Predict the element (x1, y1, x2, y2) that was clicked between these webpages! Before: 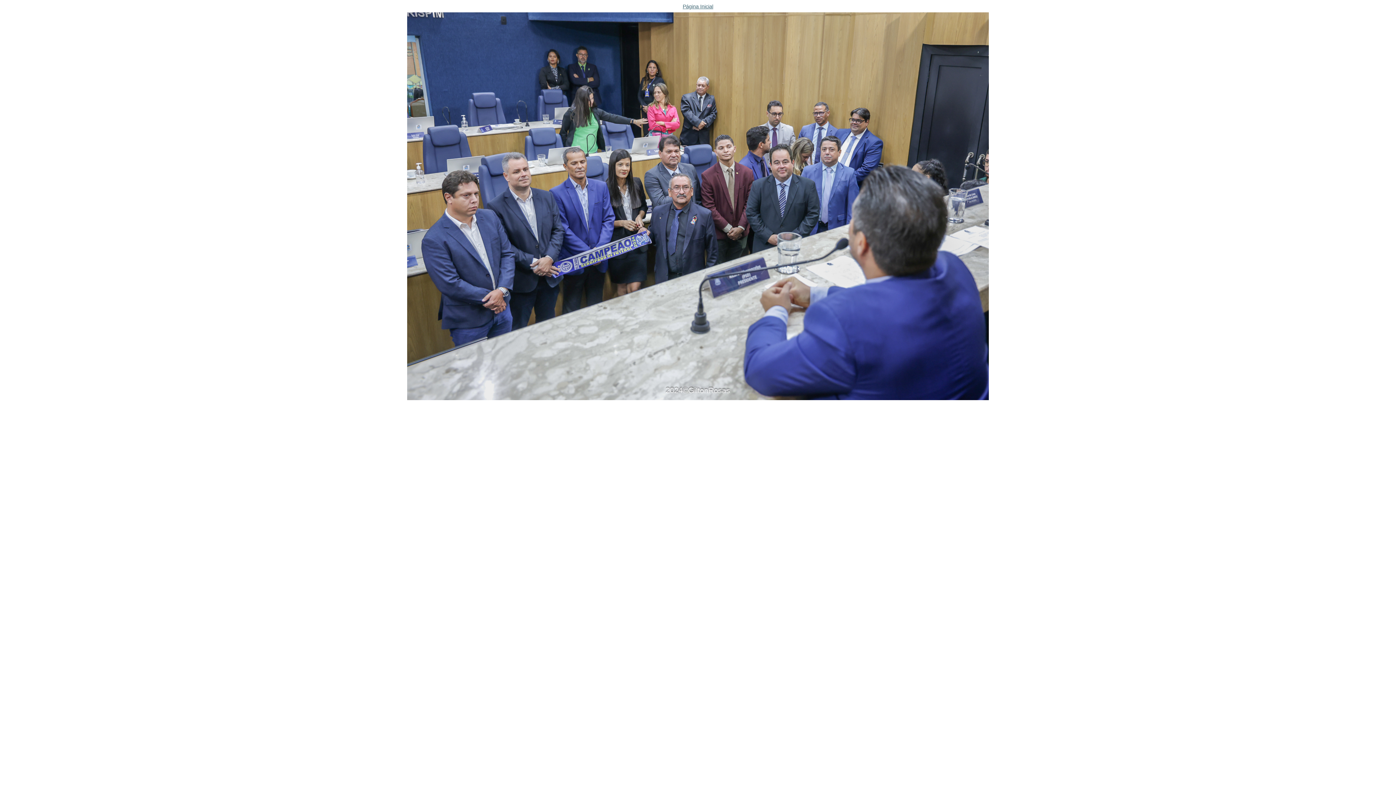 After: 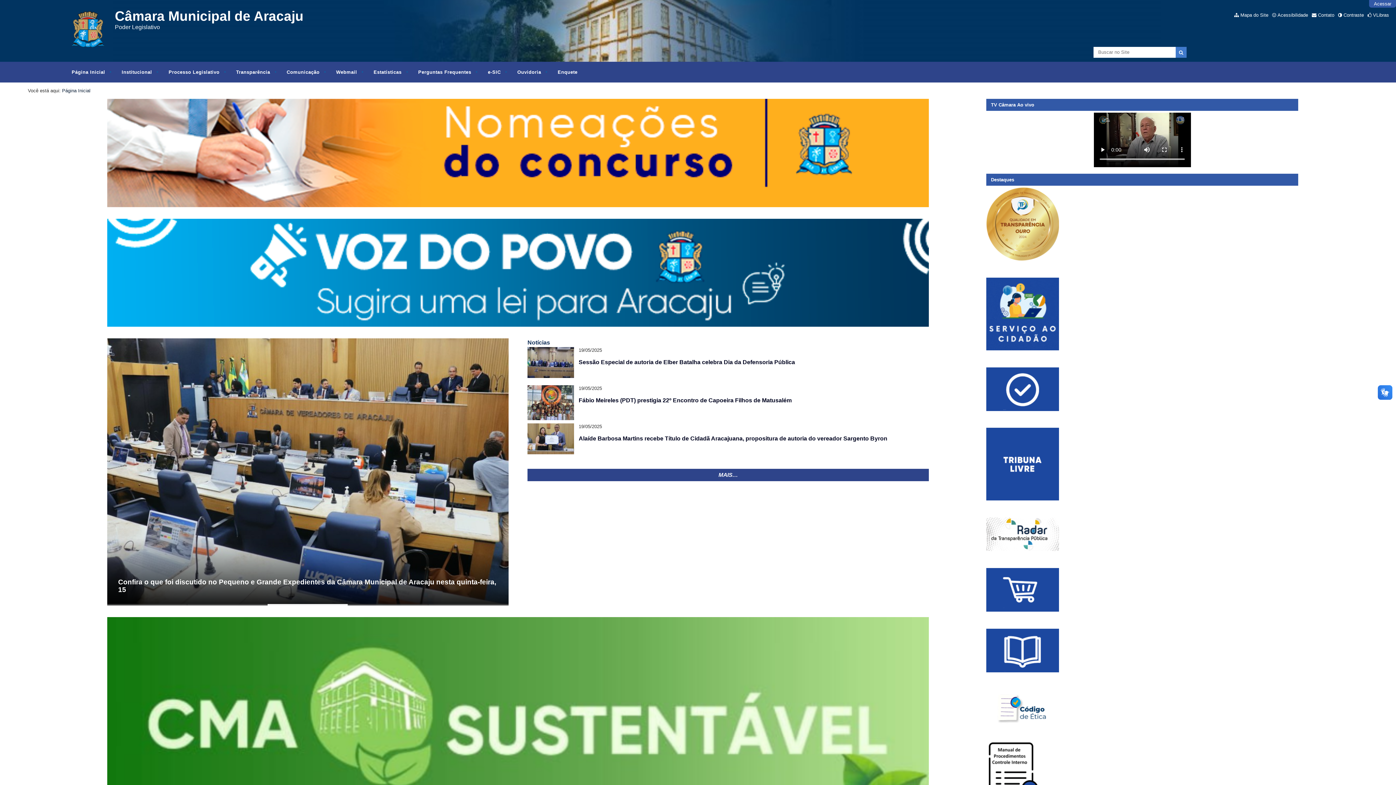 Action: bbox: (5, 2, 1390, 404) label: Página Inicial
